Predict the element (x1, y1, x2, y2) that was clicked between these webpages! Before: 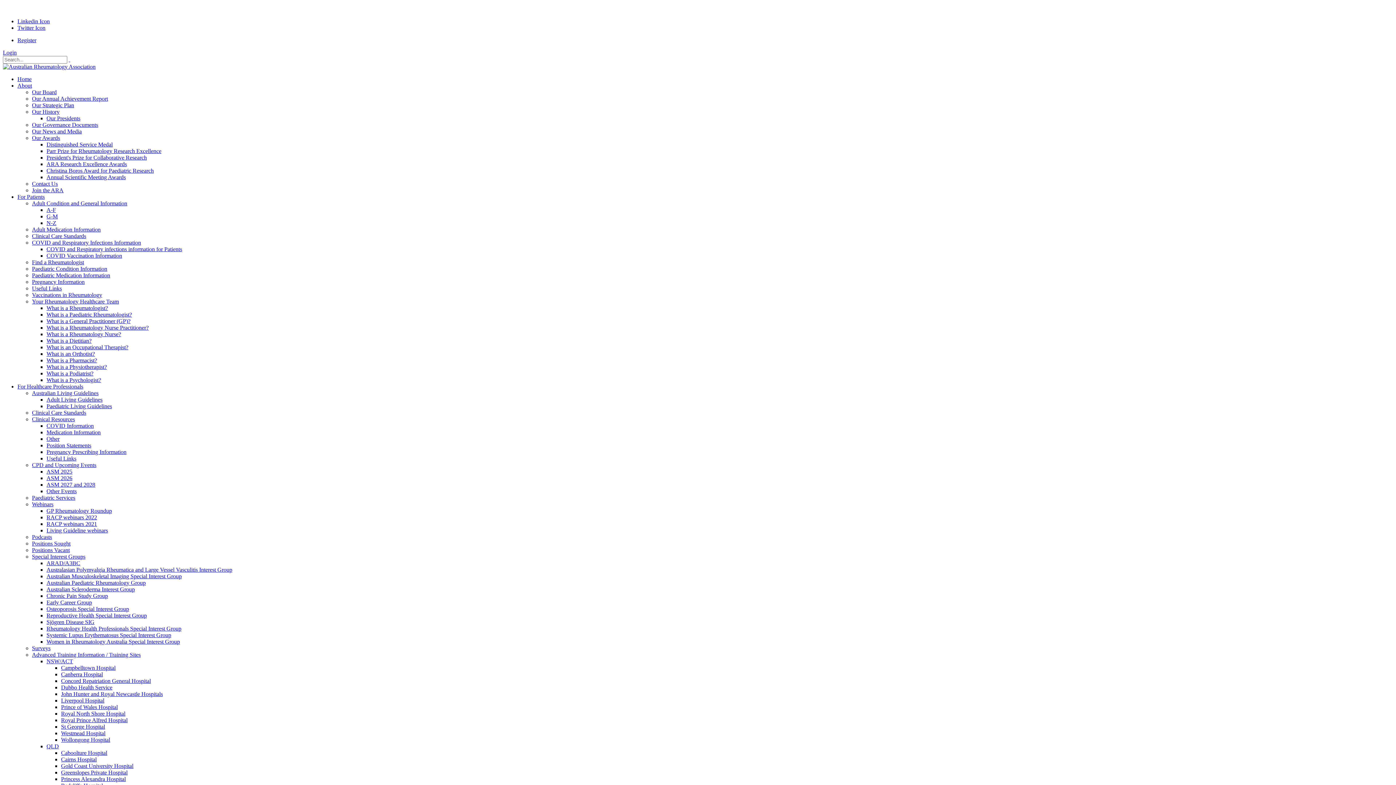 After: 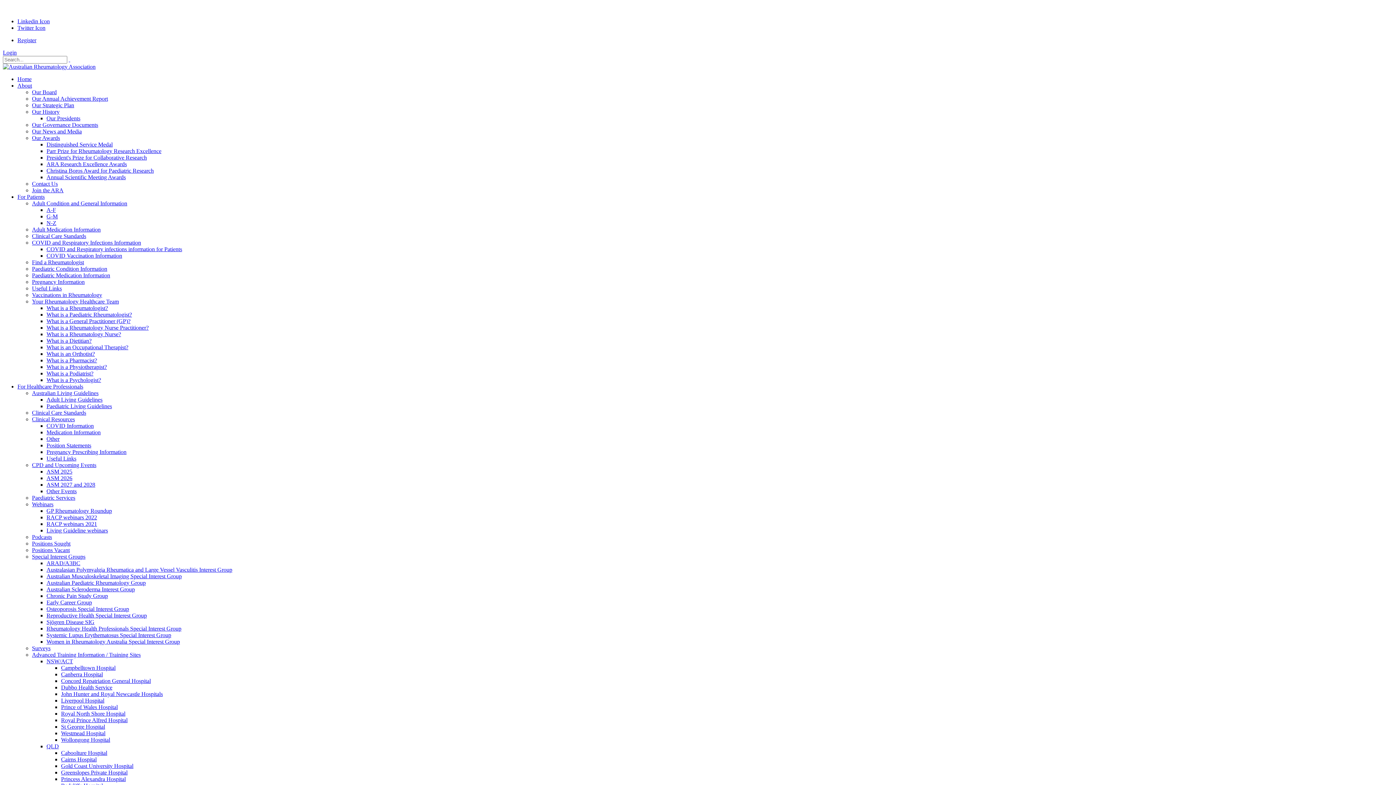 Action: bbox: (46, 246, 182, 252) label: COVID and Respiratory infections information for Patients